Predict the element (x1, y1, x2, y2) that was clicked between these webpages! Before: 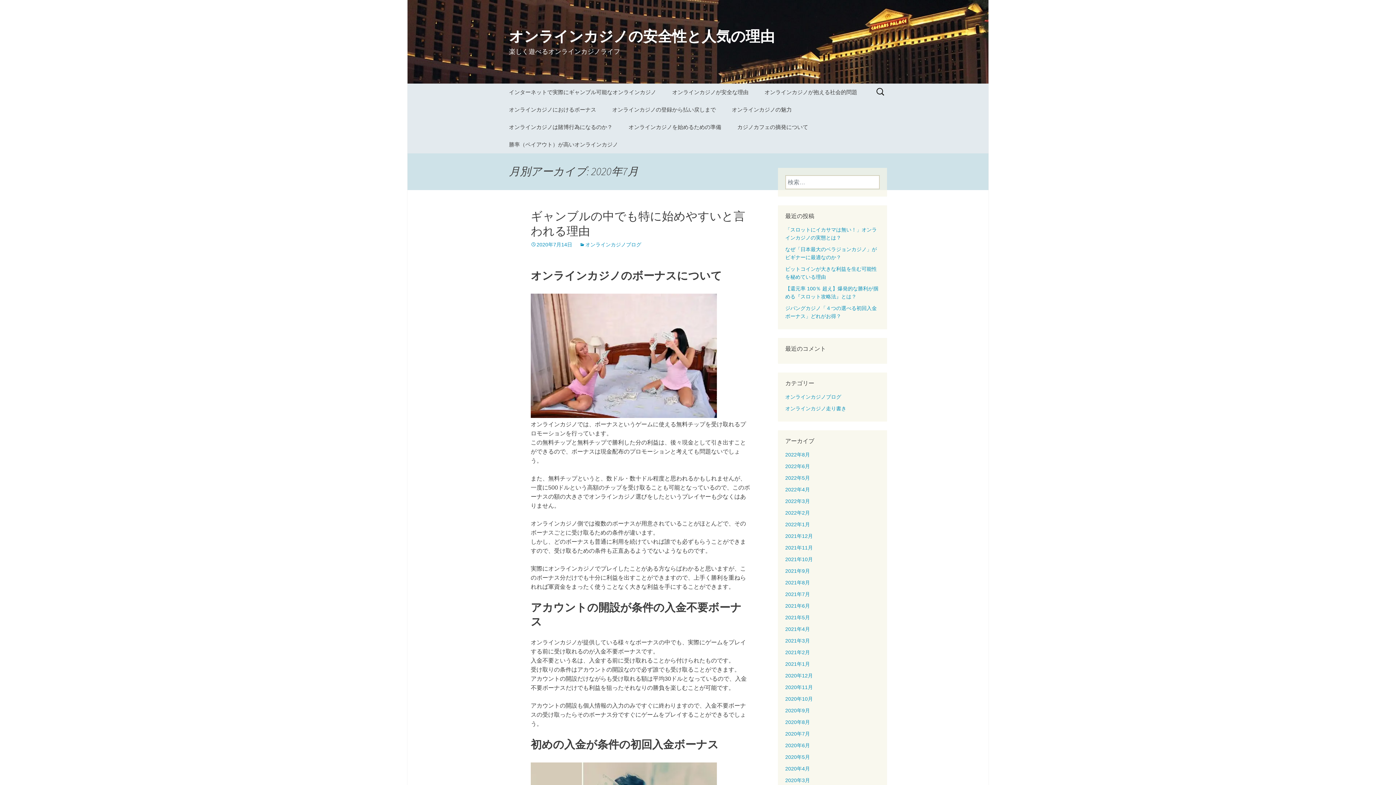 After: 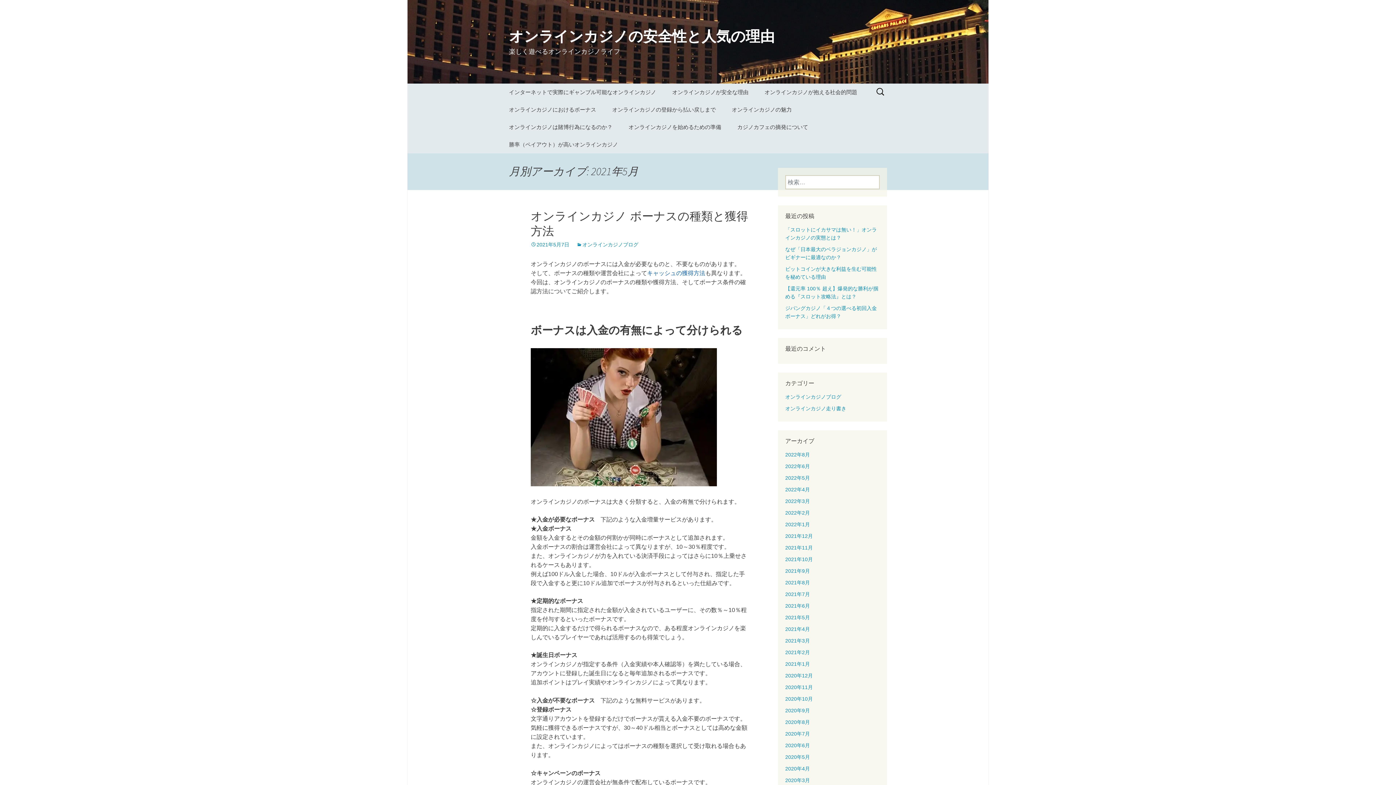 Action: label: 2021年5月 bbox: (785, 614, 810, 620)